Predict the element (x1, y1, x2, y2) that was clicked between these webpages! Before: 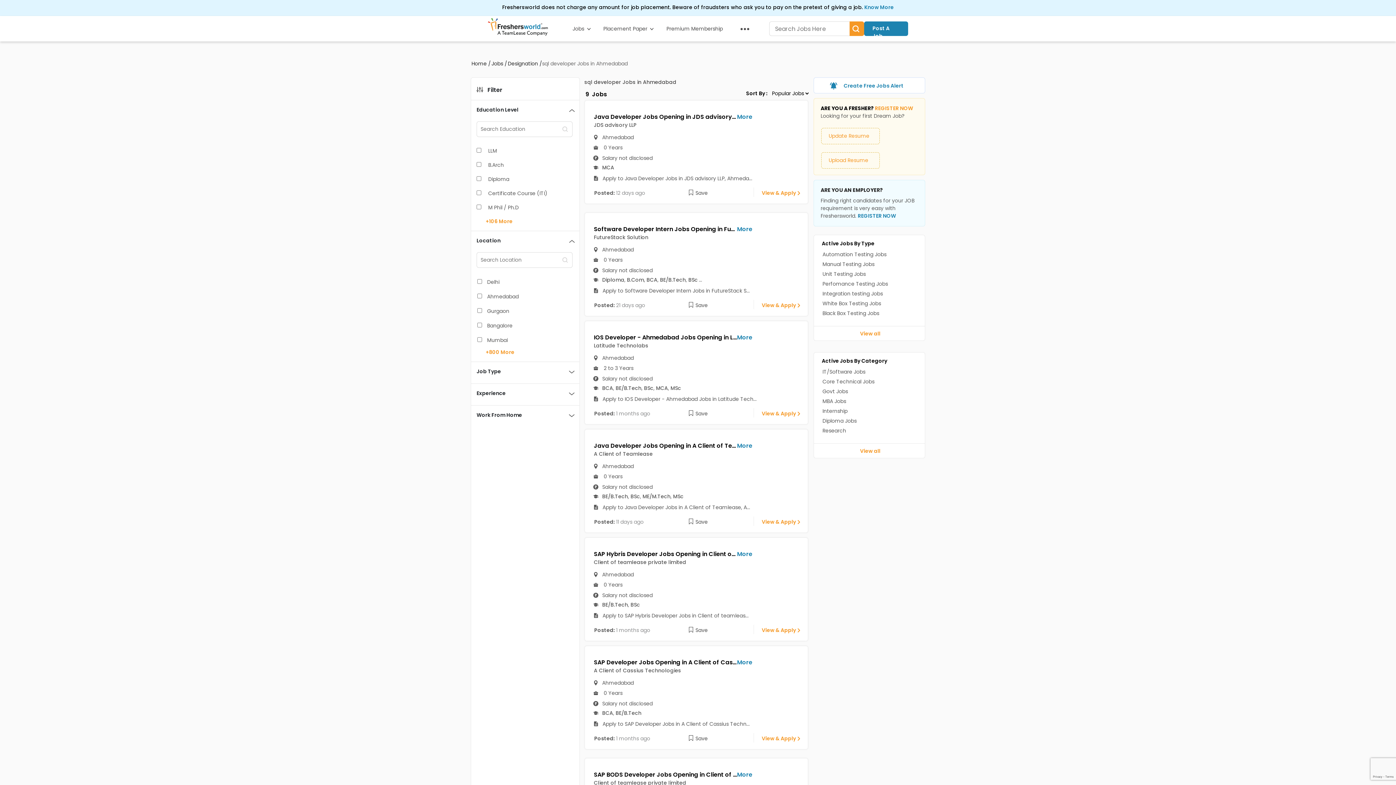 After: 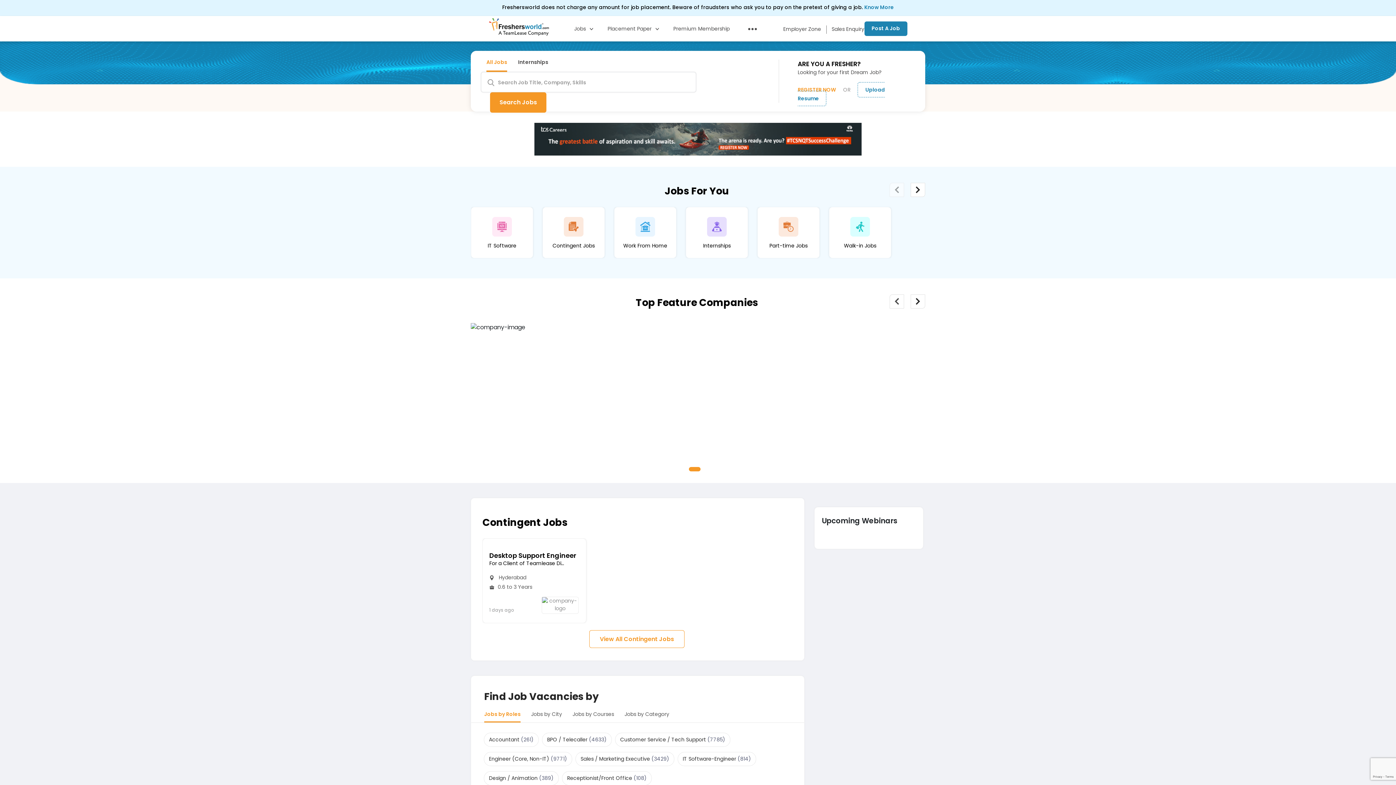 Action: label: Integration testing Jobs bbox: (822, 289, 883, 298)